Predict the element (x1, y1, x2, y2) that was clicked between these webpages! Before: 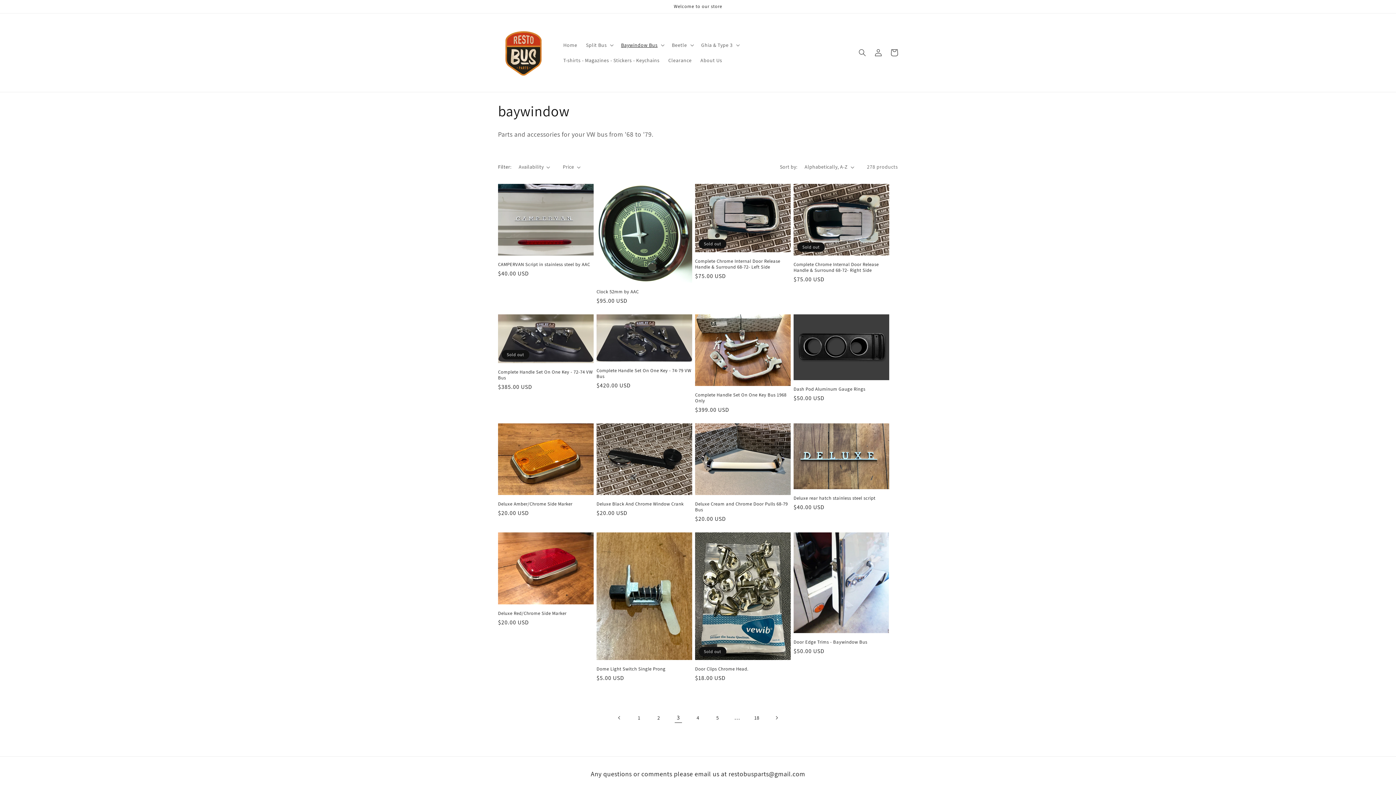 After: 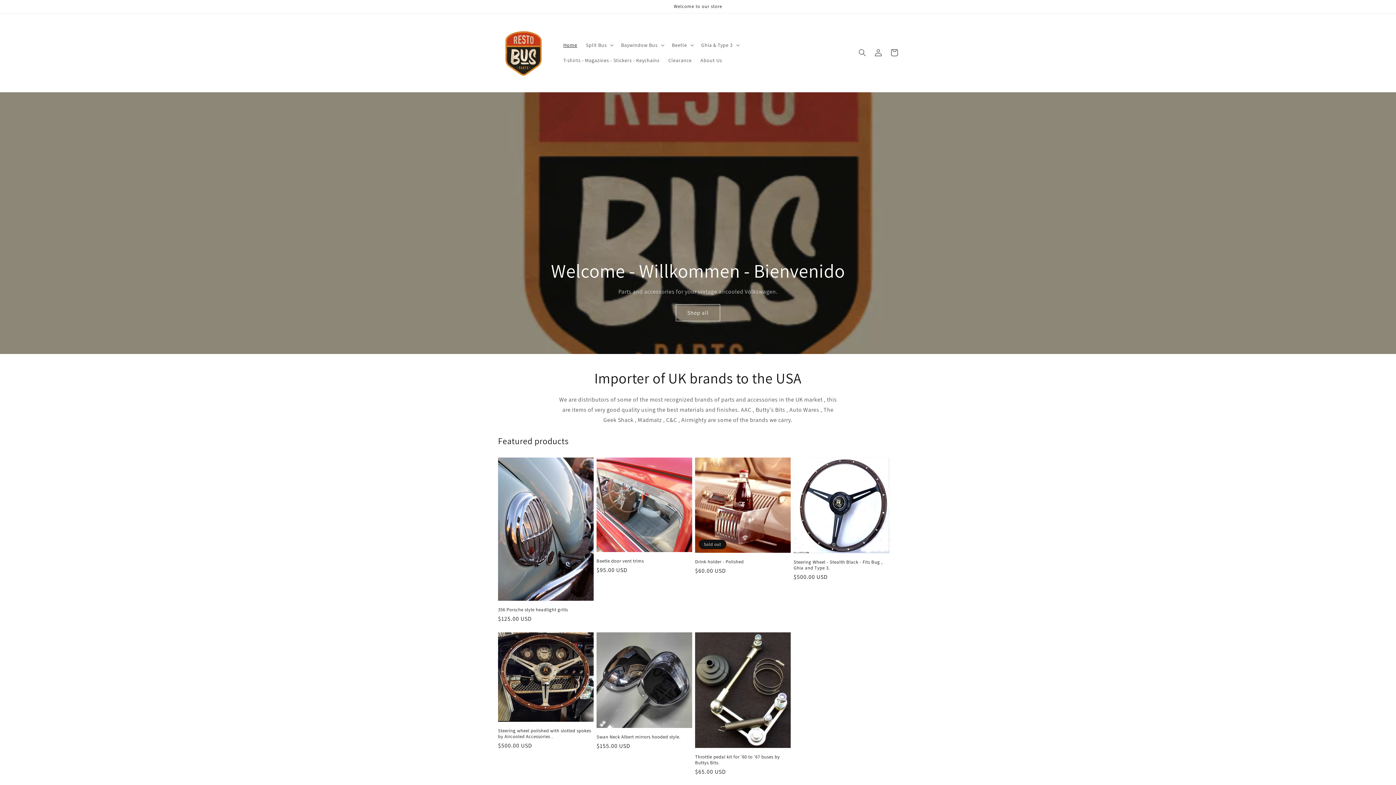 Action: bbox: (495, 20, 551, 84)